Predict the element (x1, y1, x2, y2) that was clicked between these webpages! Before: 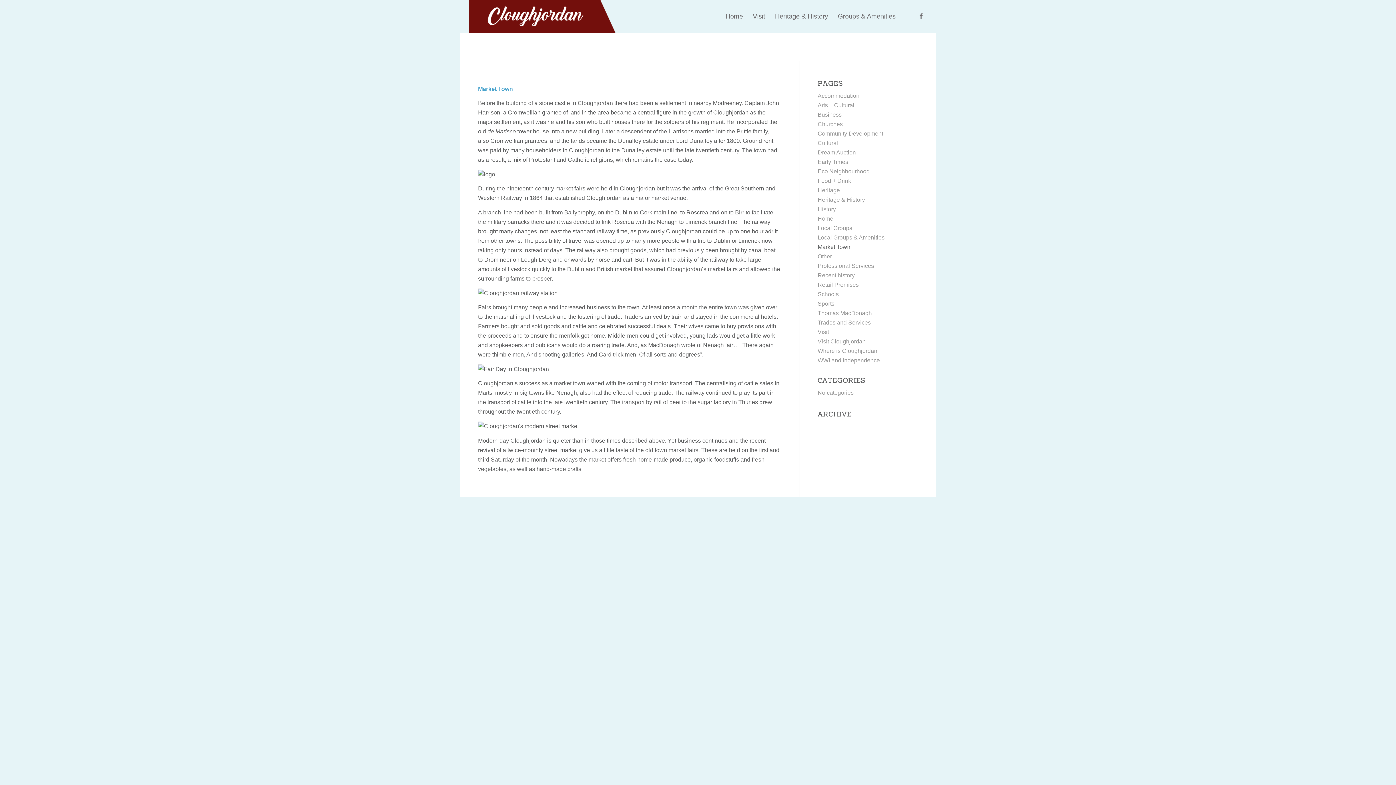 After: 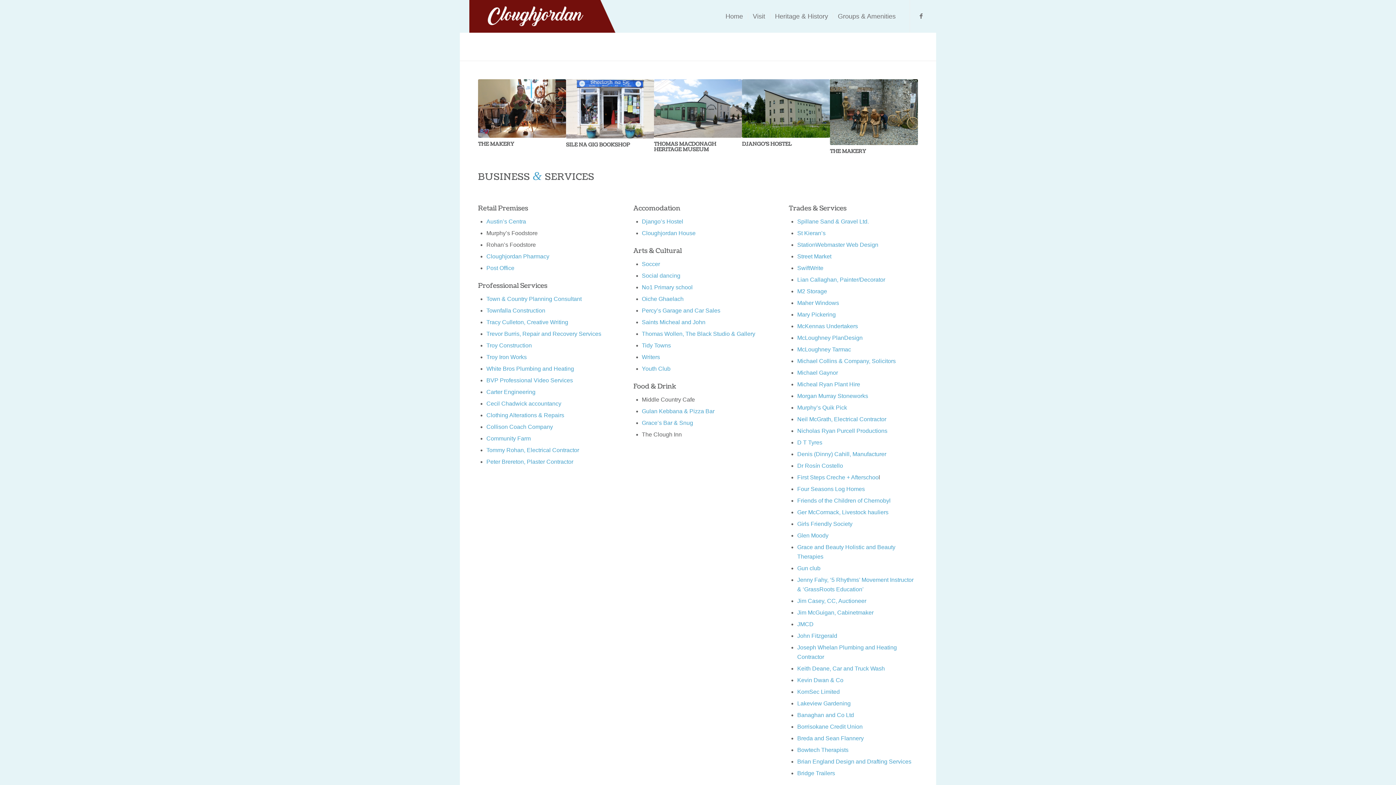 Action: label: Business bbox: (817, 111, 841, 117)